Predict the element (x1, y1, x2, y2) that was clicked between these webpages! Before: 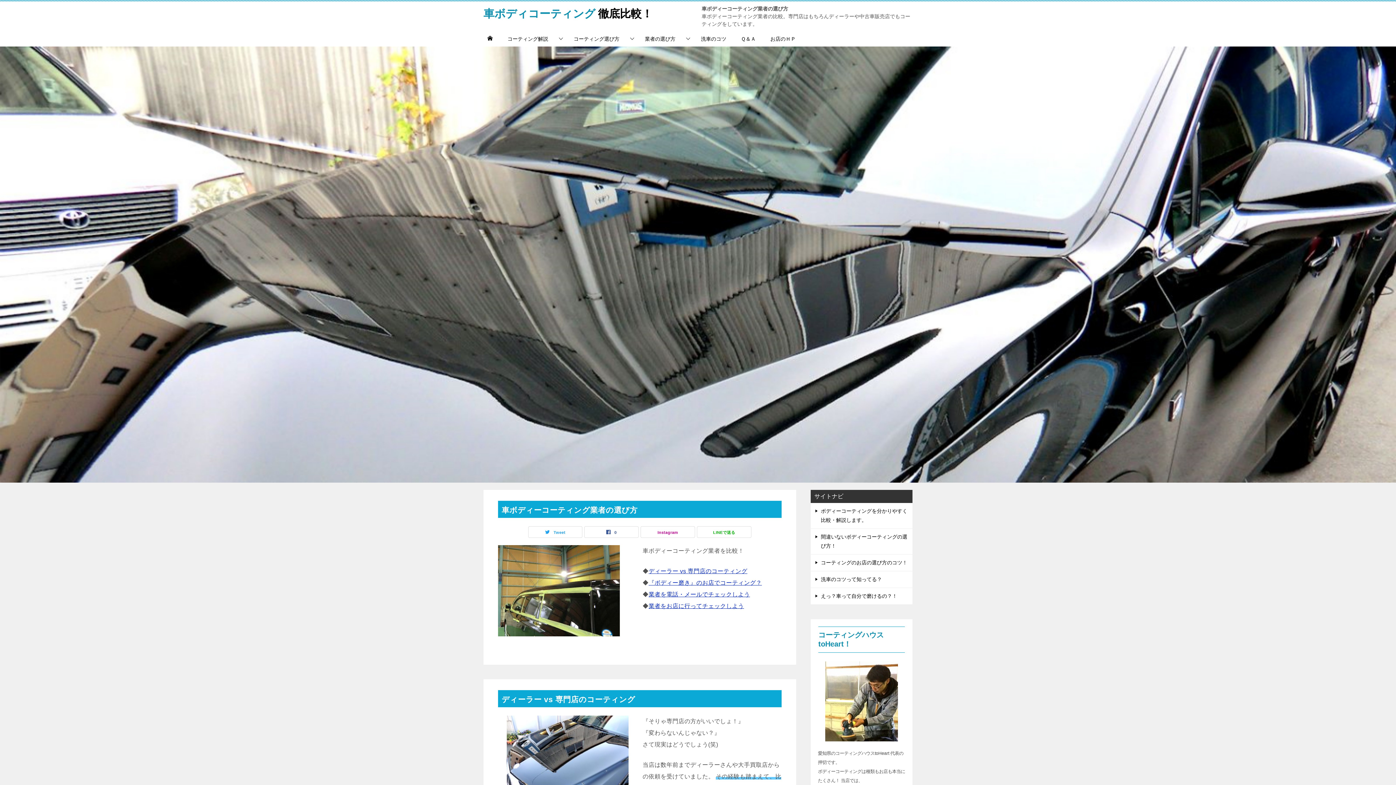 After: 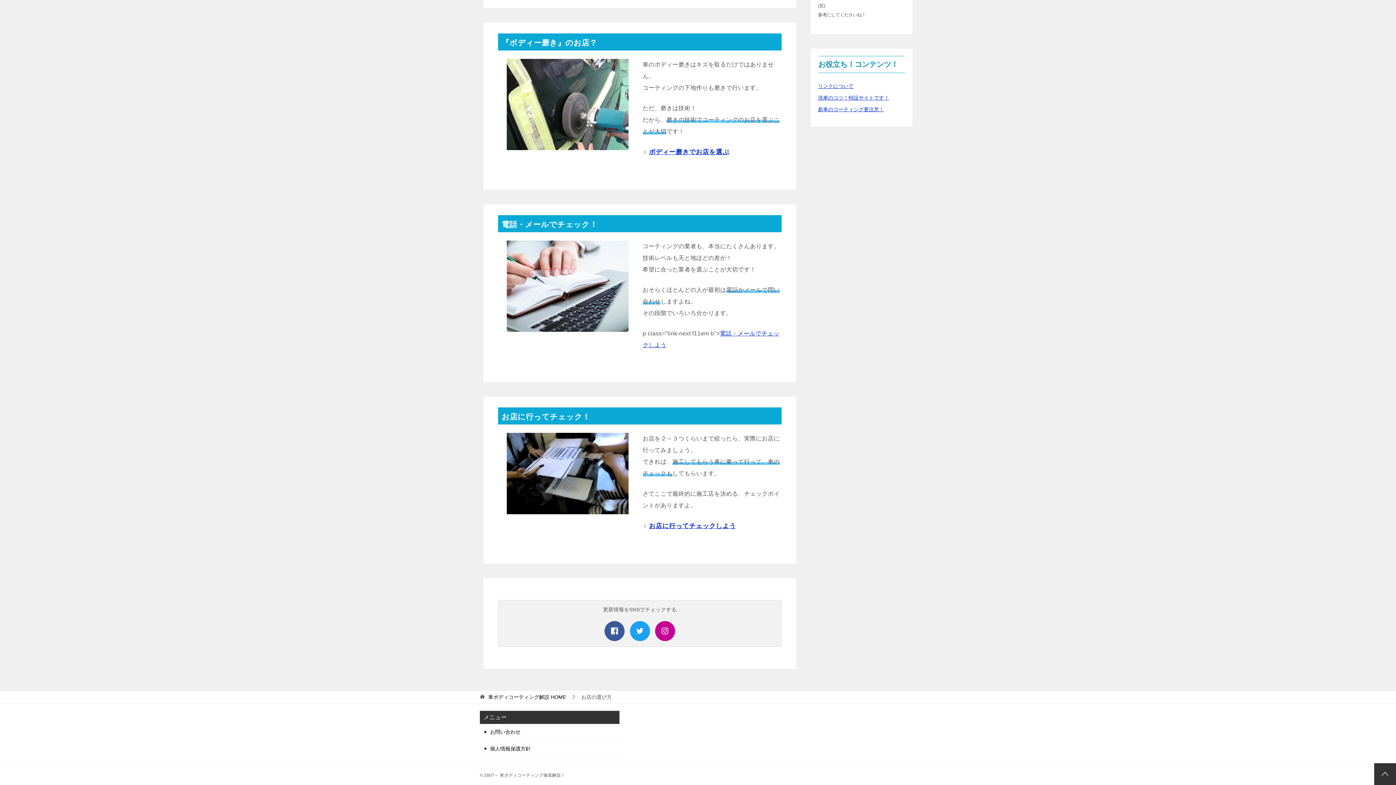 Action: label: 業者をお店に行ってチェックしよう bbox: (648, 603, 744, 609)